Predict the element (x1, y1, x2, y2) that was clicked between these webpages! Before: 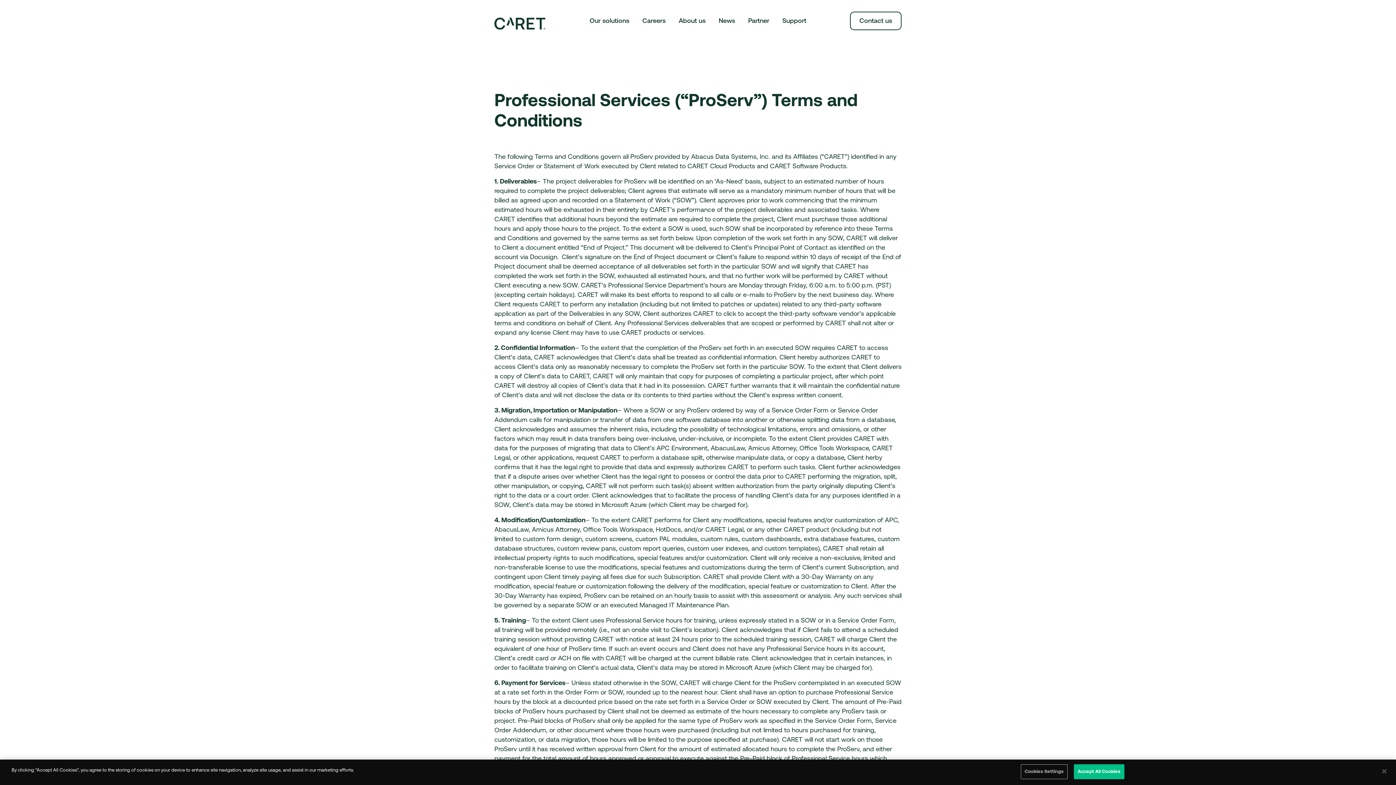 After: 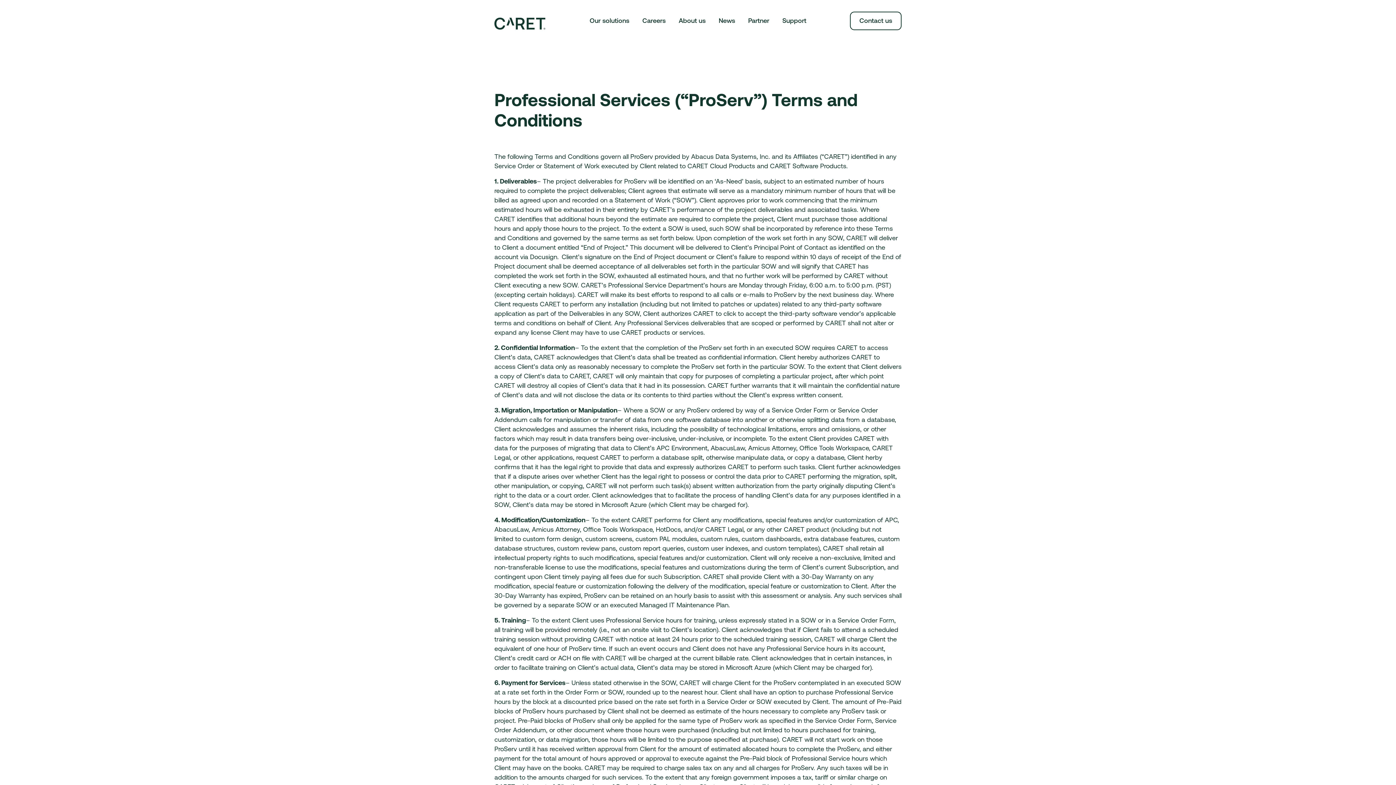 Action: bbox: (1074, 764, 1124, 779) label: Accept All Cookies